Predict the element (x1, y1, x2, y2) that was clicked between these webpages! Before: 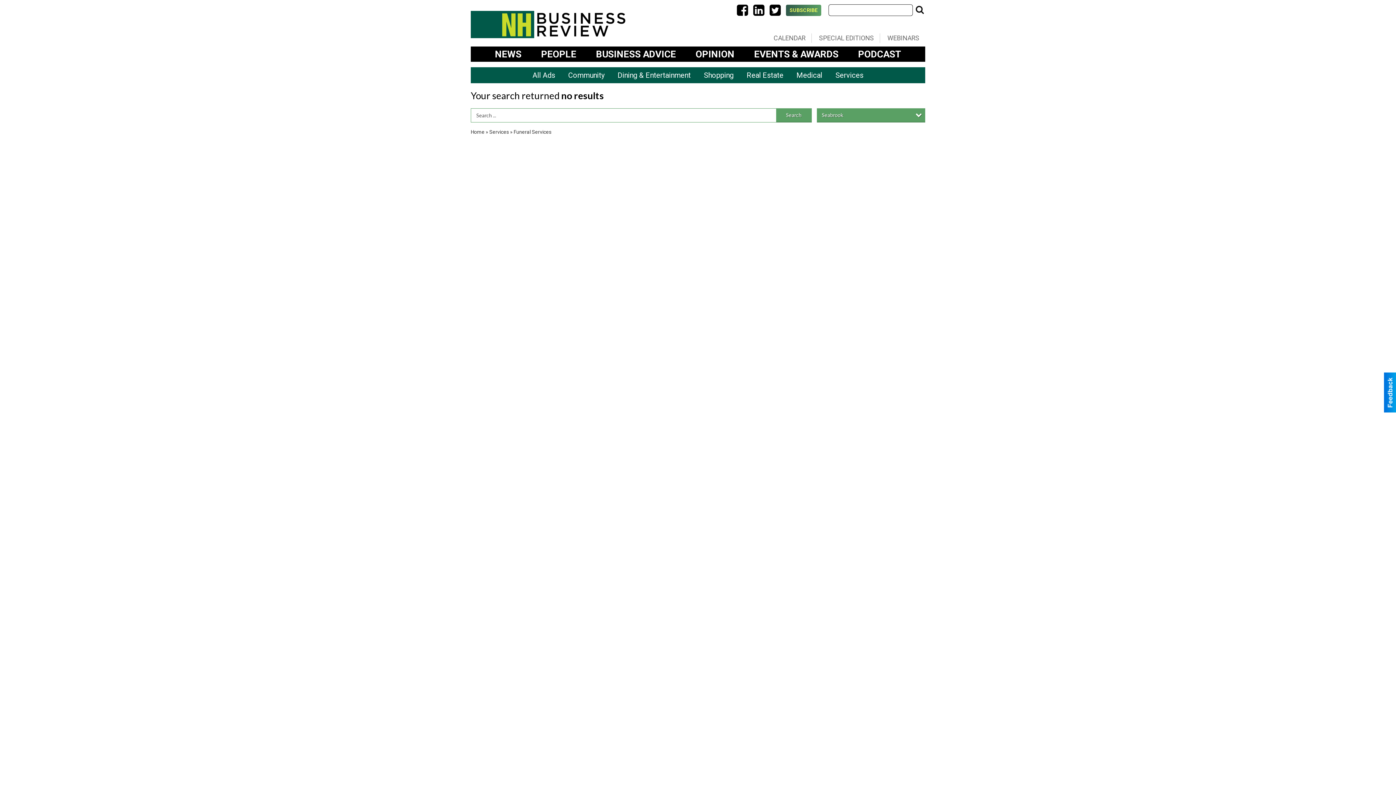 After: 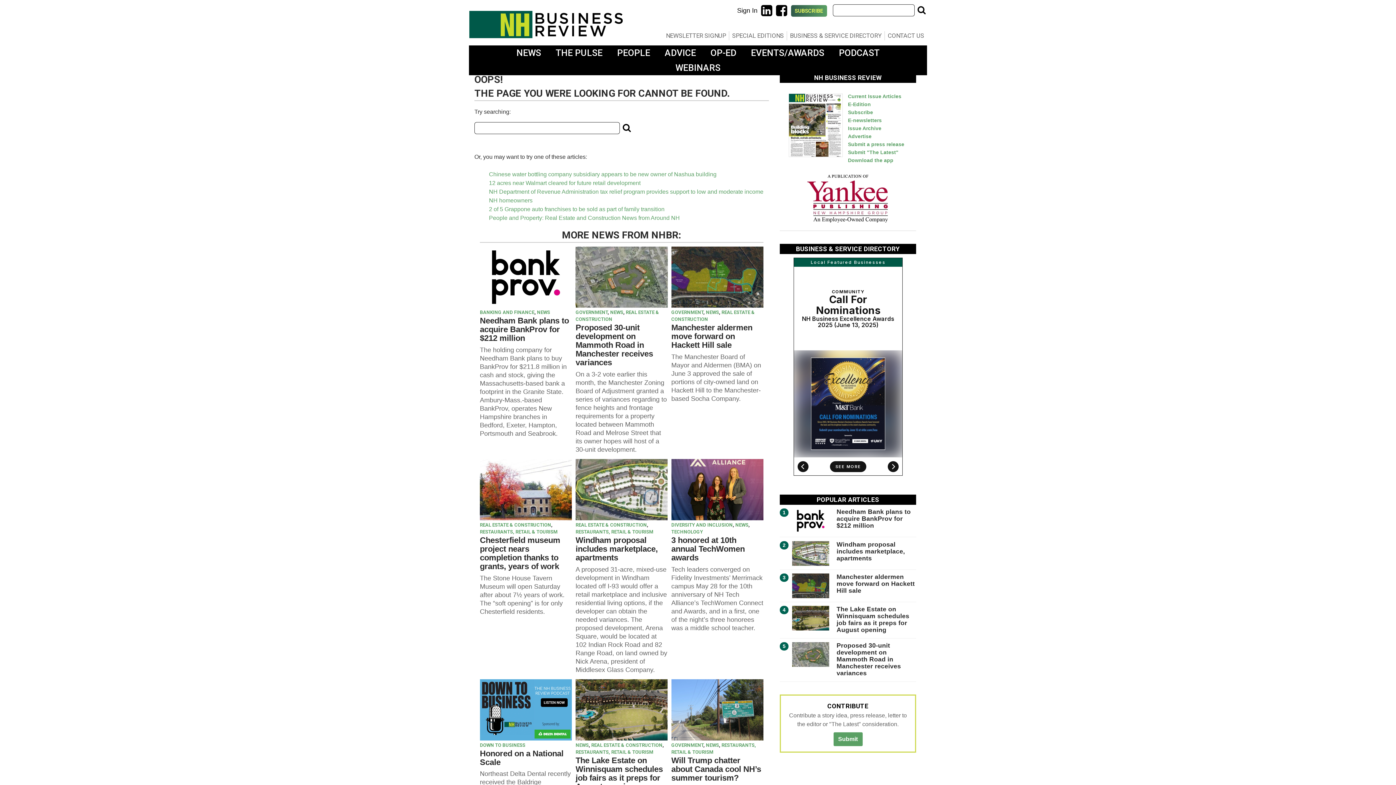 Action: bbox: (786, 4, 821, 16) label: SUBSCRIBE